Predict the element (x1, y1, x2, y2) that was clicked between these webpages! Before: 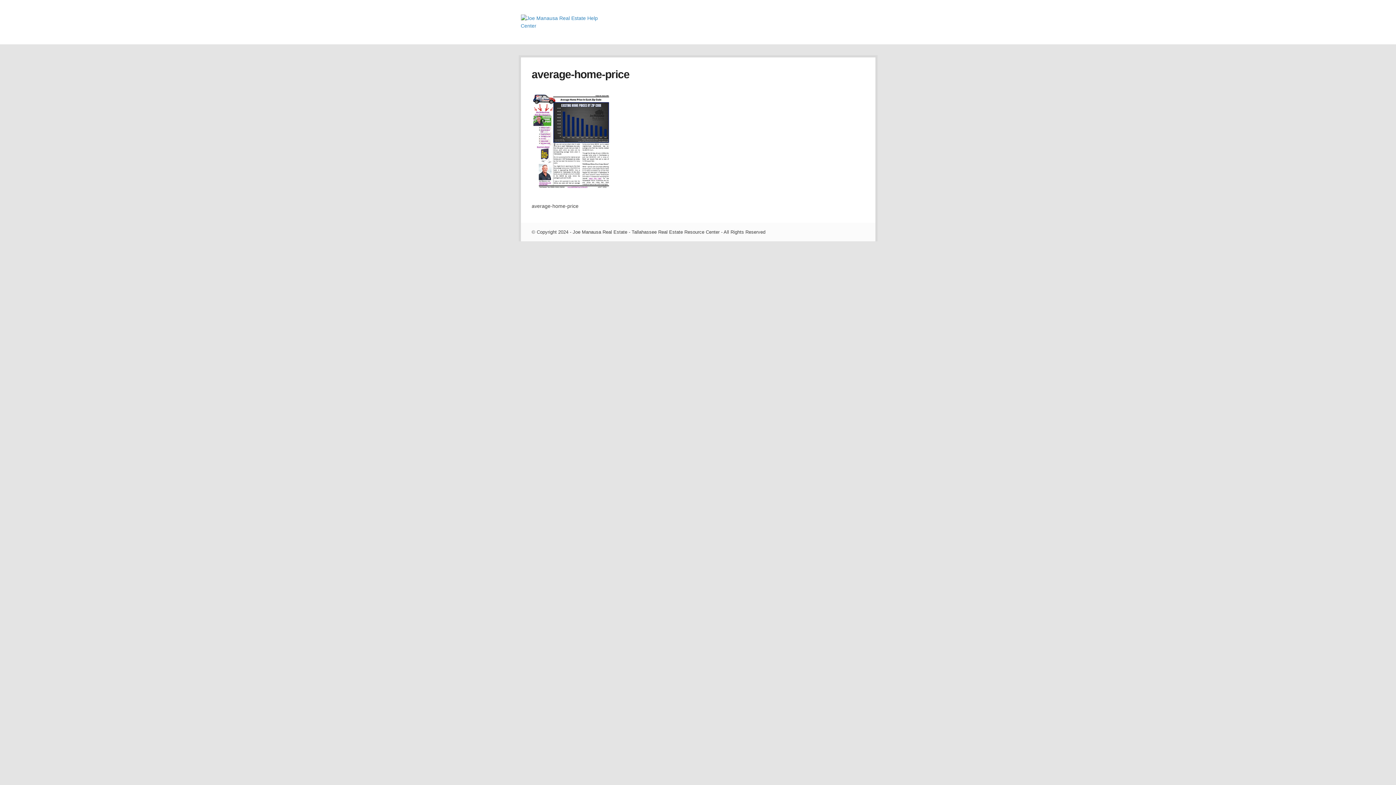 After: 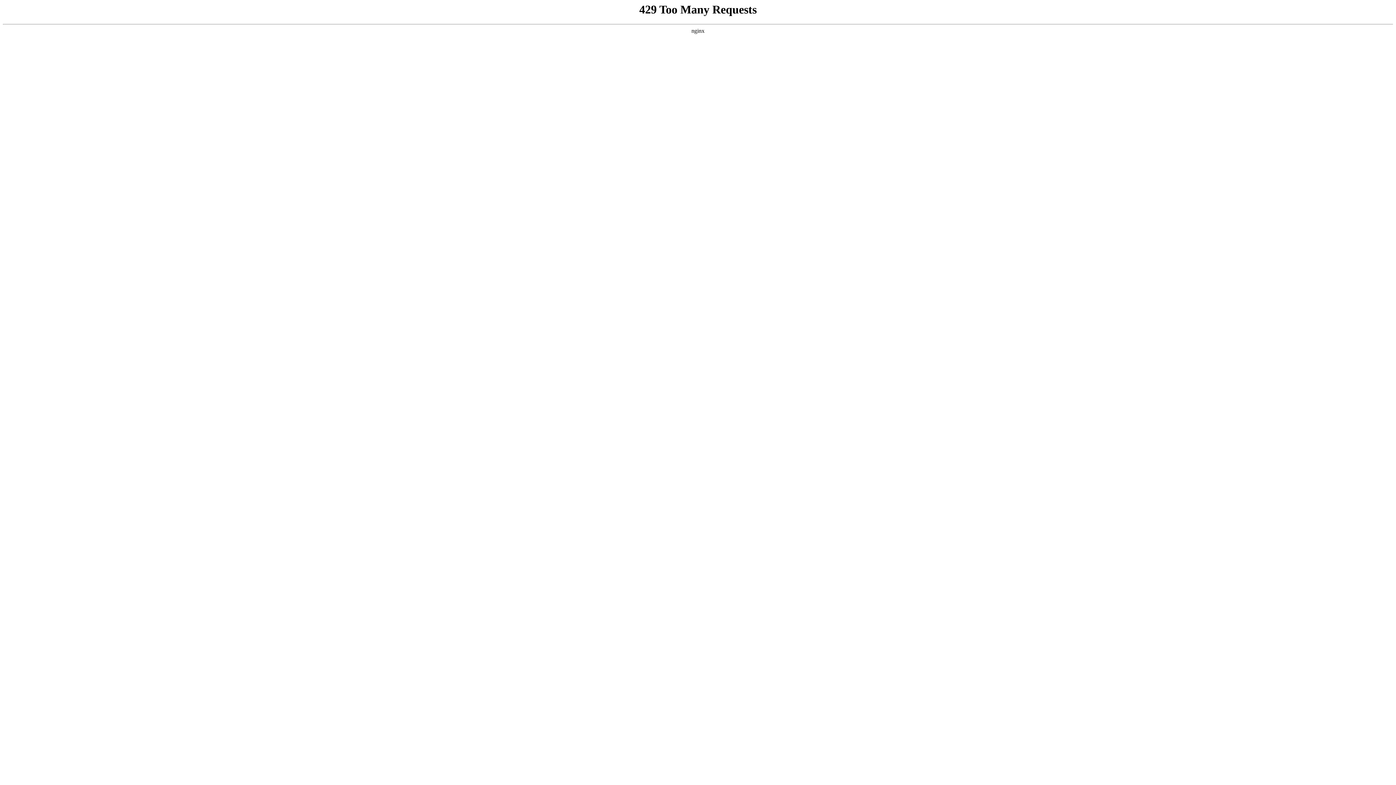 Action: bbox: (520, 22, 611, 28)